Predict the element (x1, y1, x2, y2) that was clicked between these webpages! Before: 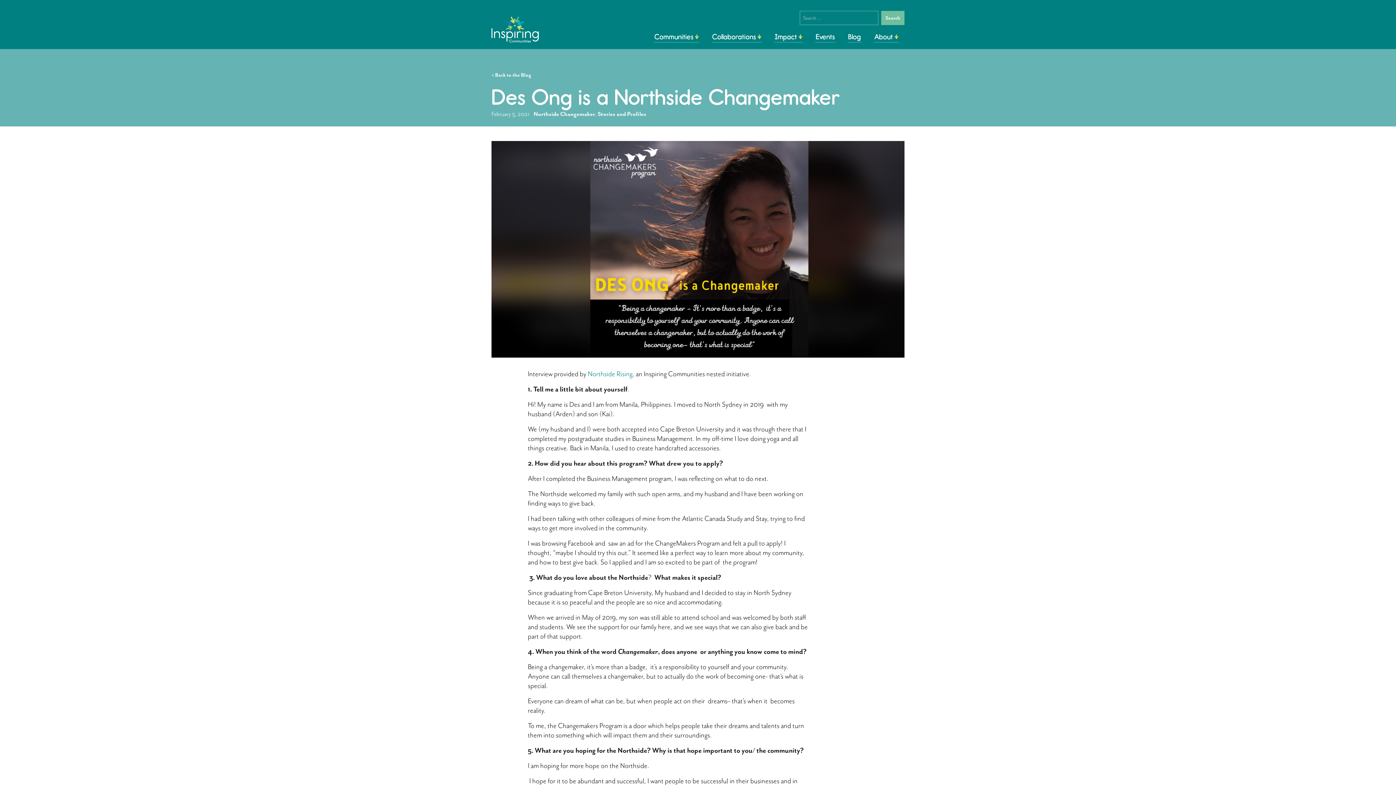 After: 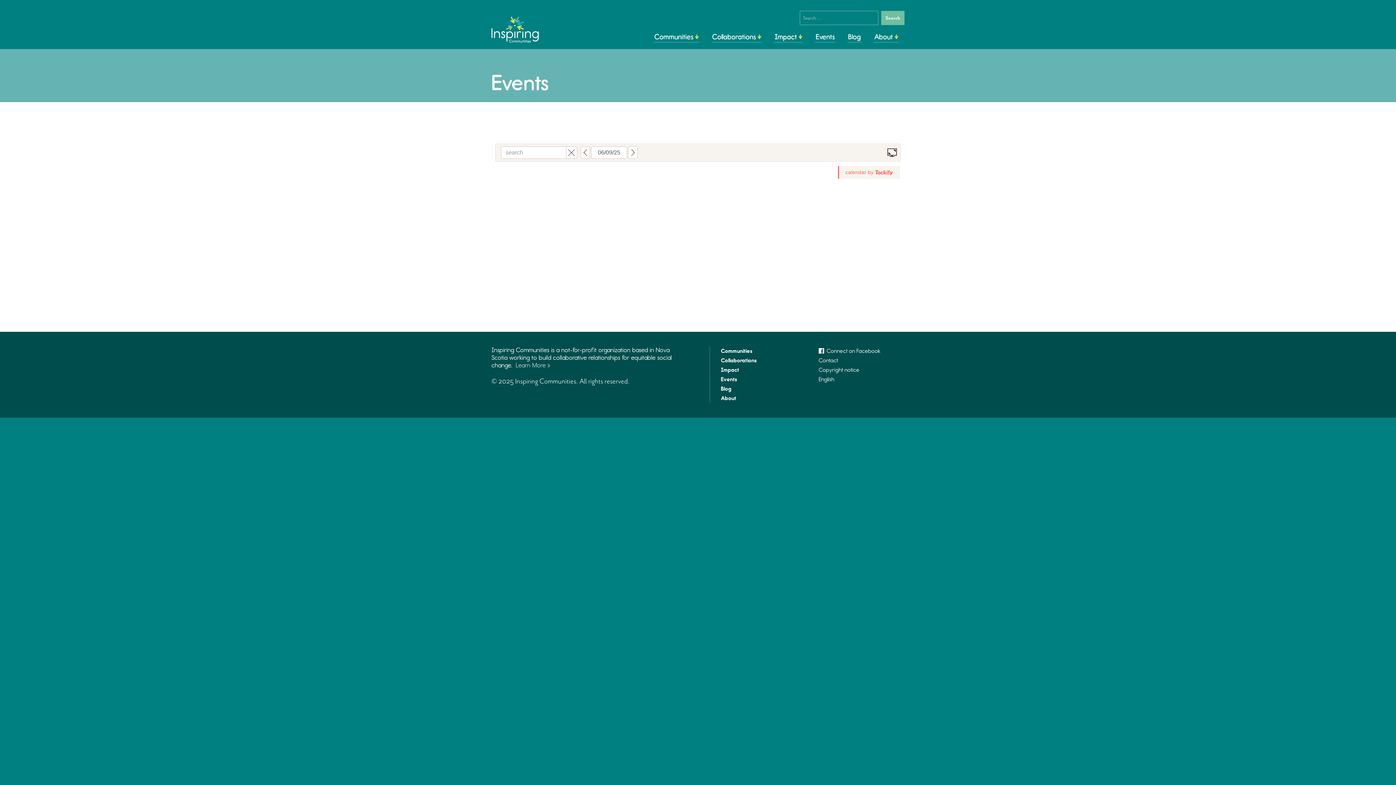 Action: bbox: (815, 31, 835, 42) label: Events